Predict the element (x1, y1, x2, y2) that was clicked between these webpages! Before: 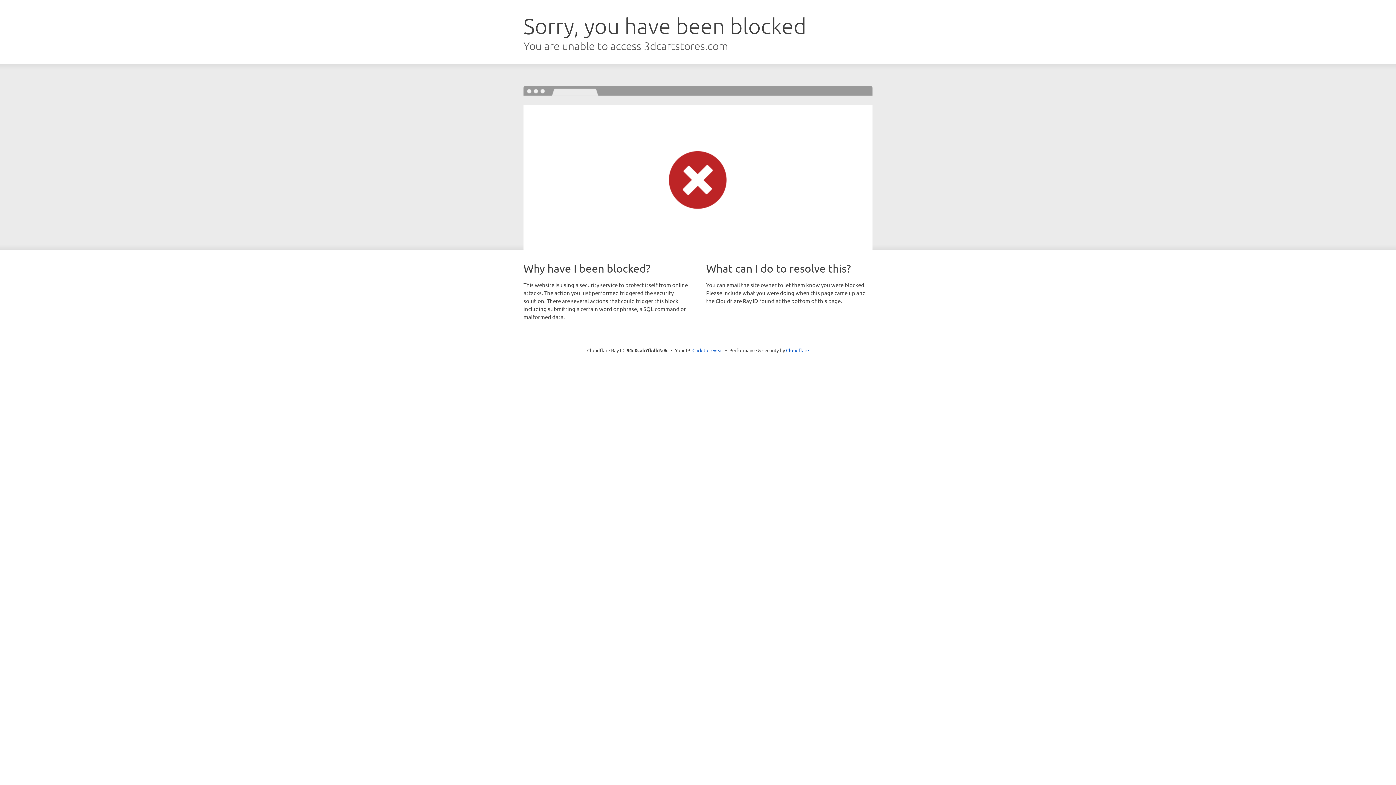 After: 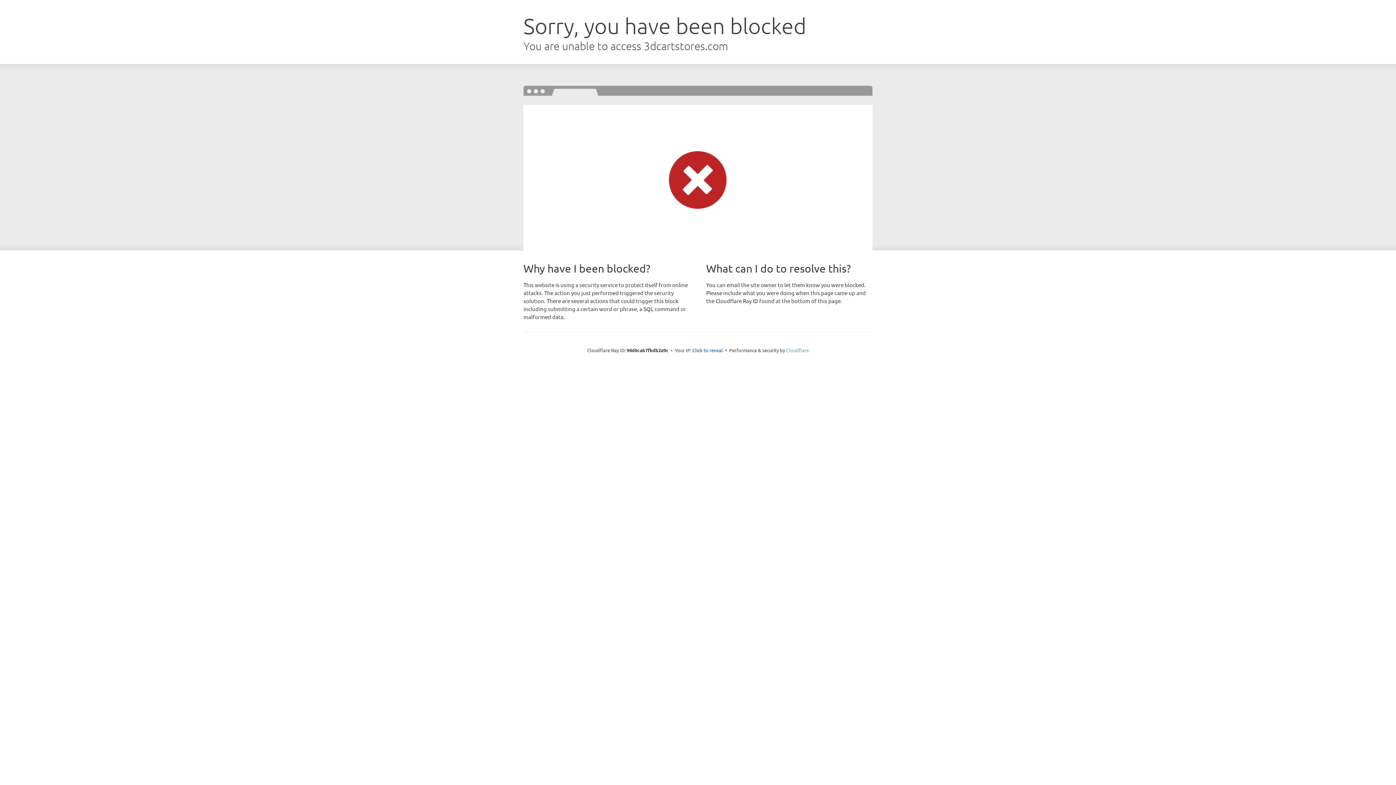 Action: label: Cloudflare bbox: (786, 347, 809, 353)